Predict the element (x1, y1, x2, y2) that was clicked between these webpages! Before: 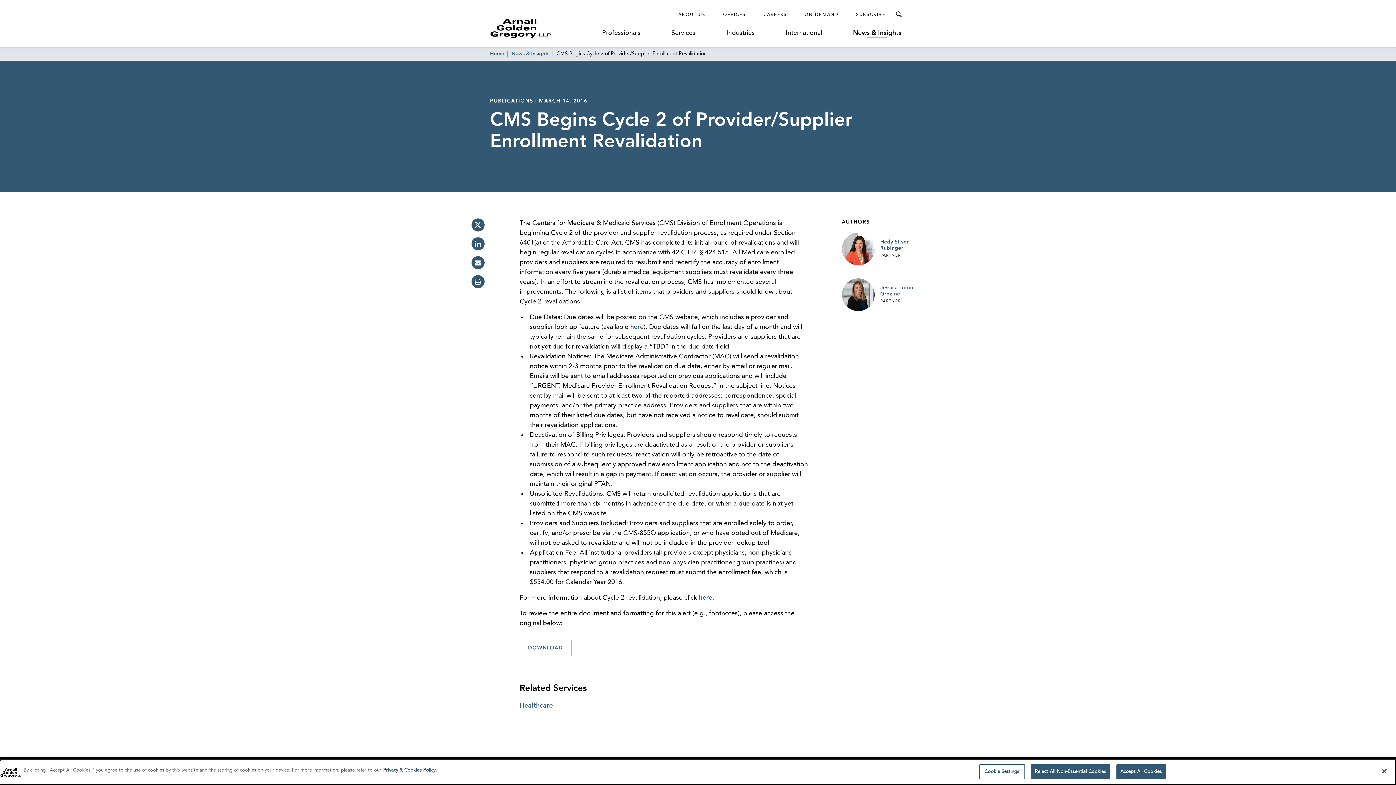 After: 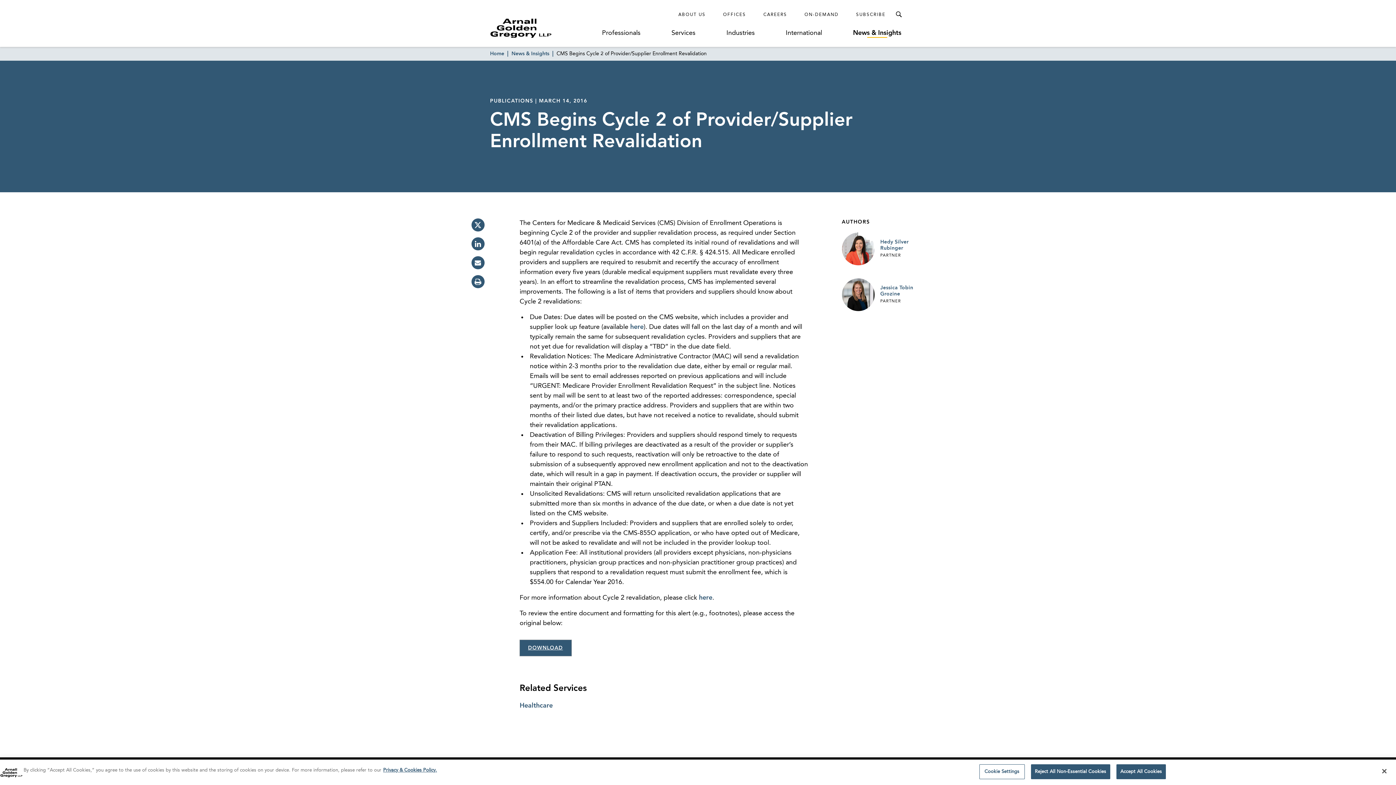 Action: label: DOWNLOAD bbox: (519, 640, 571, 656)